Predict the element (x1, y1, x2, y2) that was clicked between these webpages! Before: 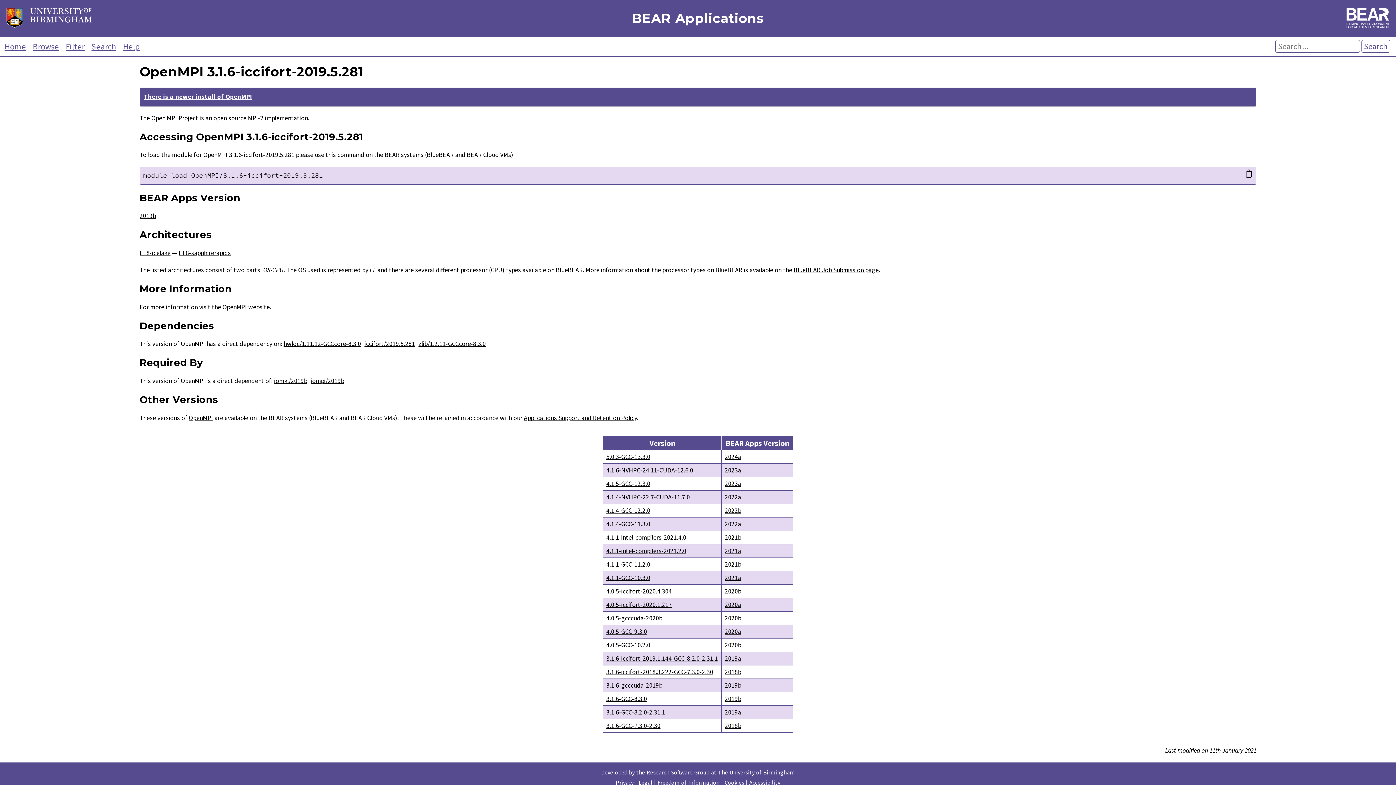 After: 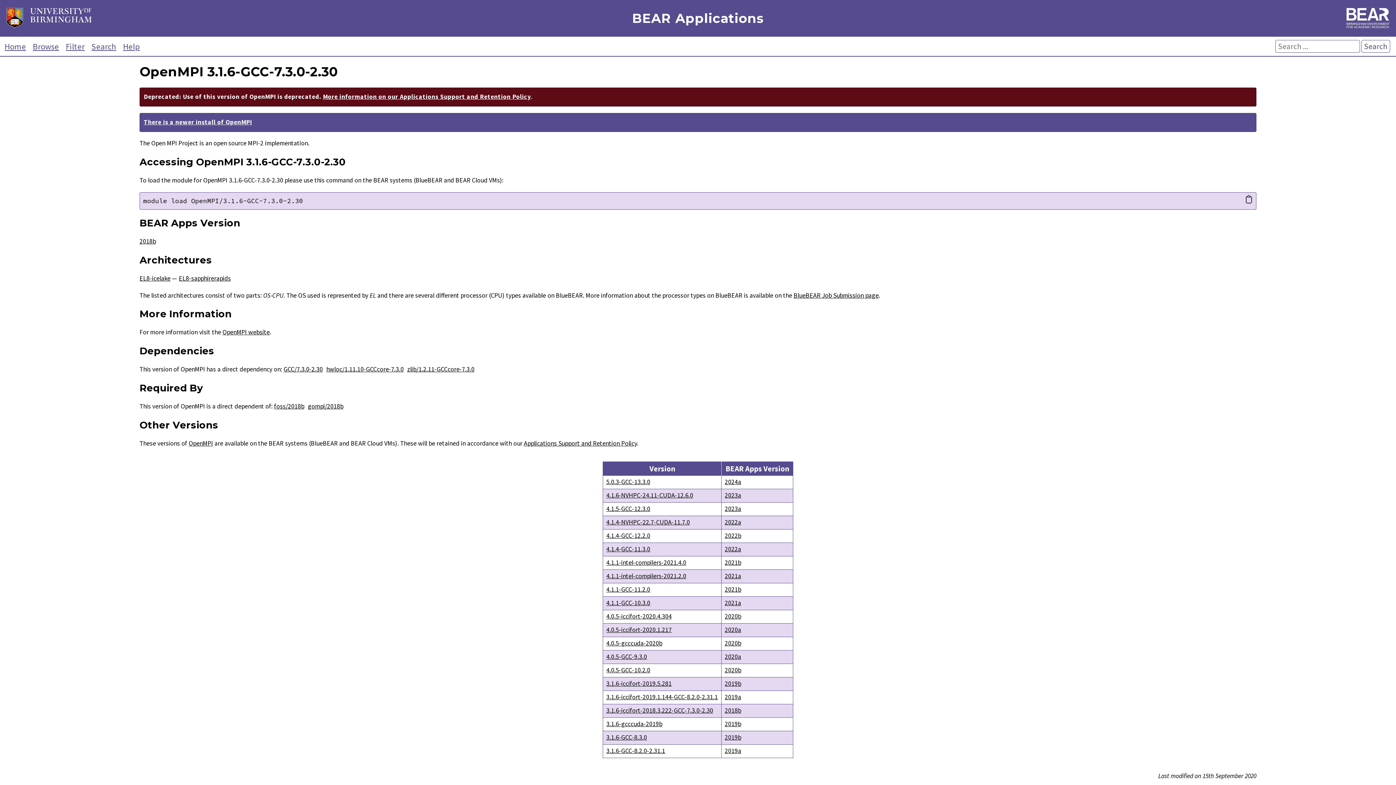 Action: label: 3.1.6-GCC-7.3.0-2.30 bbox: (603, 719, 721, 732)